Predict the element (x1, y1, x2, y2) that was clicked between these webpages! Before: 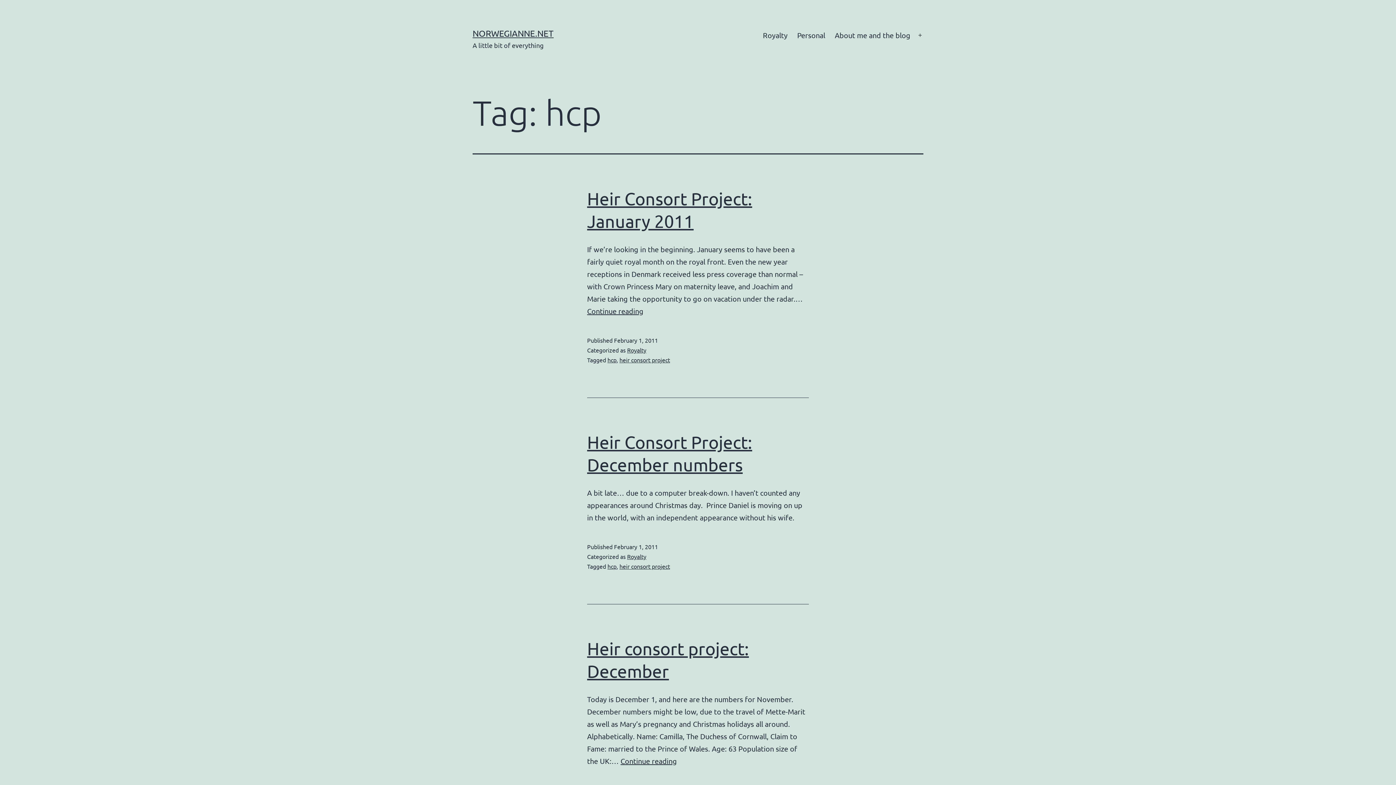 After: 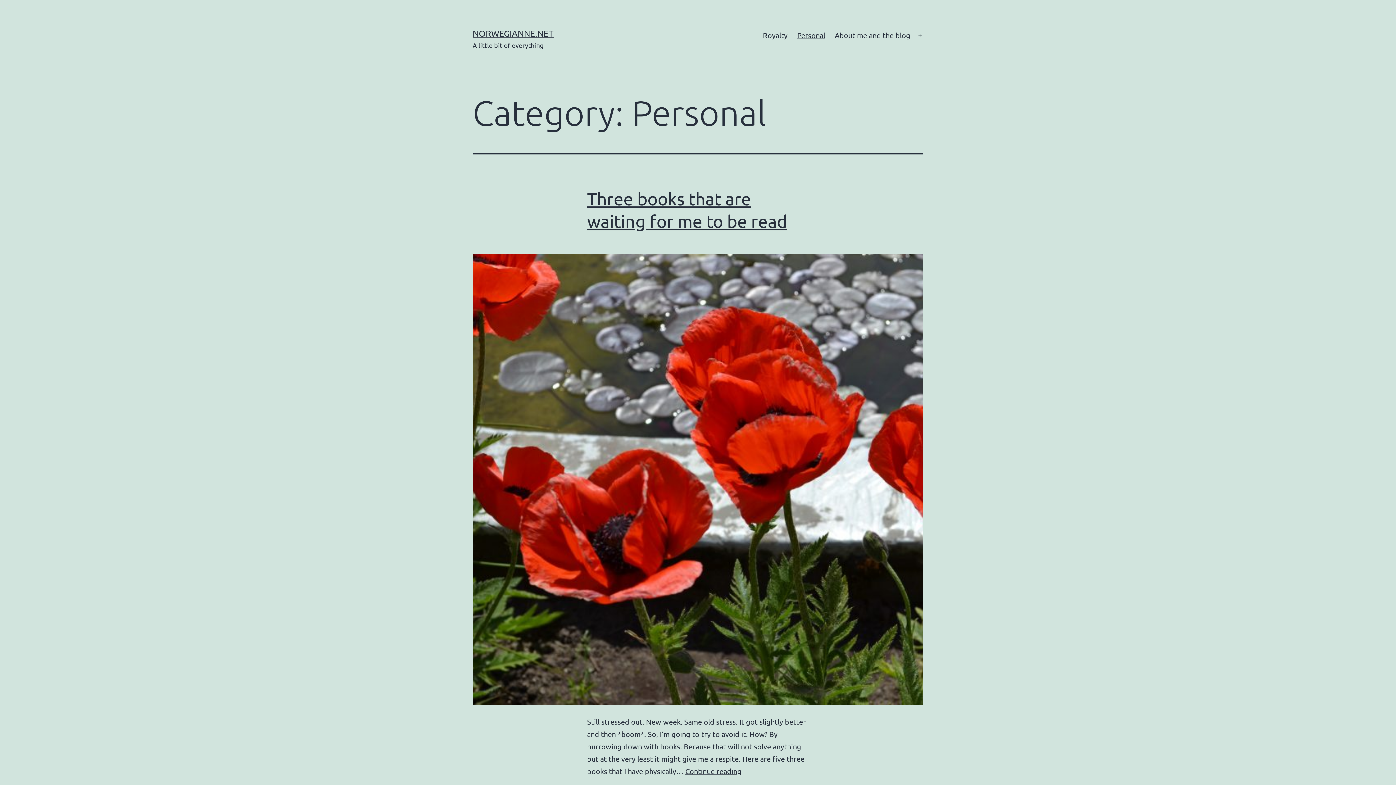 Action: bbox: (792, 26, 830, 44) label: Personal